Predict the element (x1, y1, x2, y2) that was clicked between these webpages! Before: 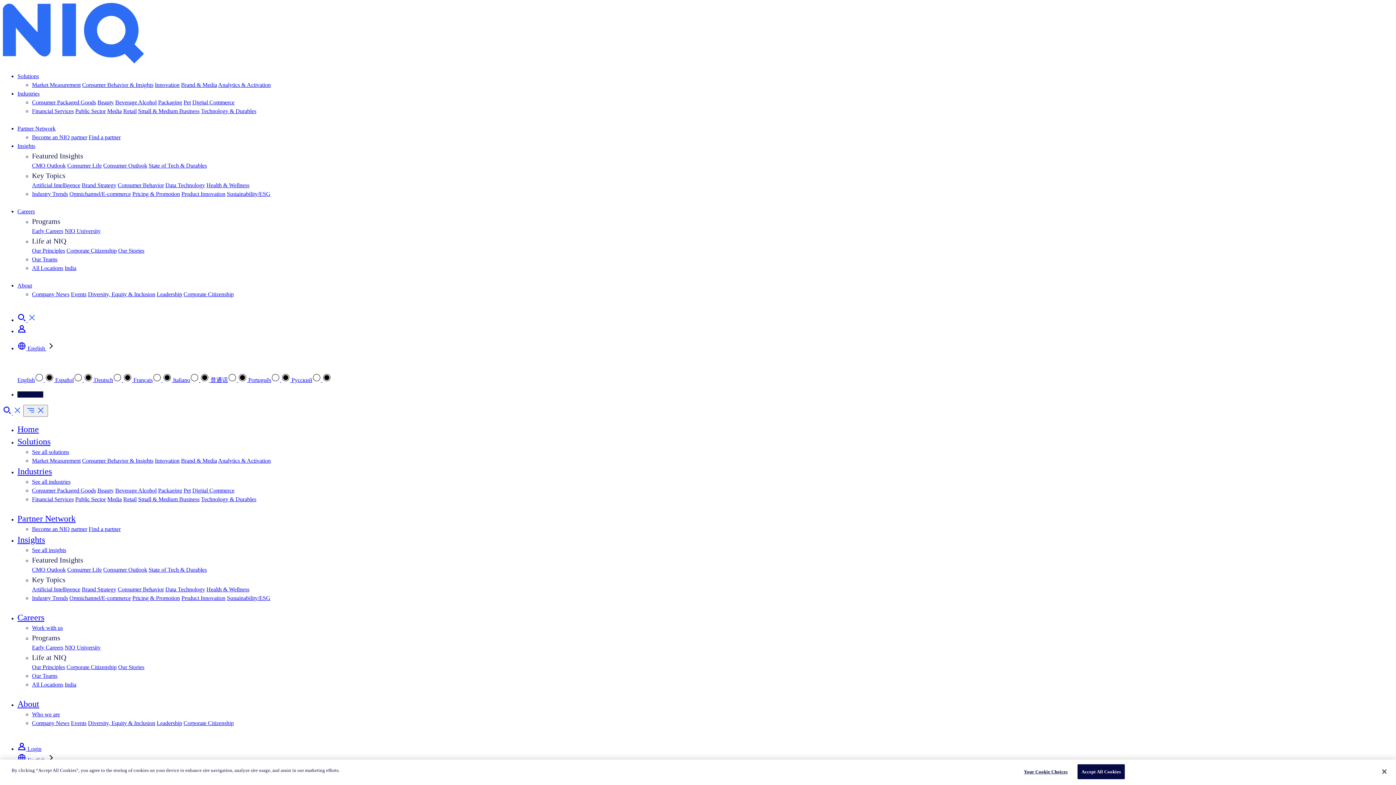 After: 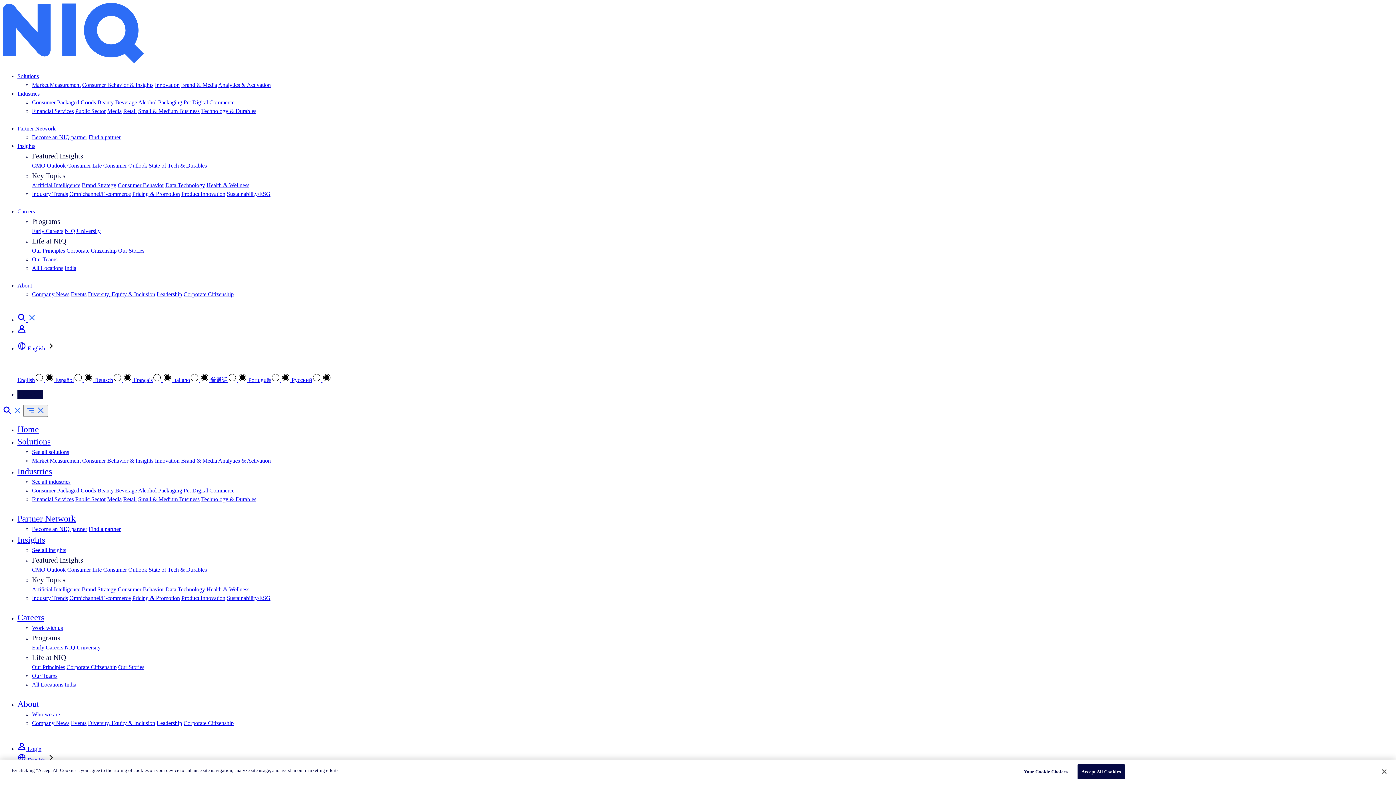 Action: bbox: (123, 108, 136, 114) label: Retail